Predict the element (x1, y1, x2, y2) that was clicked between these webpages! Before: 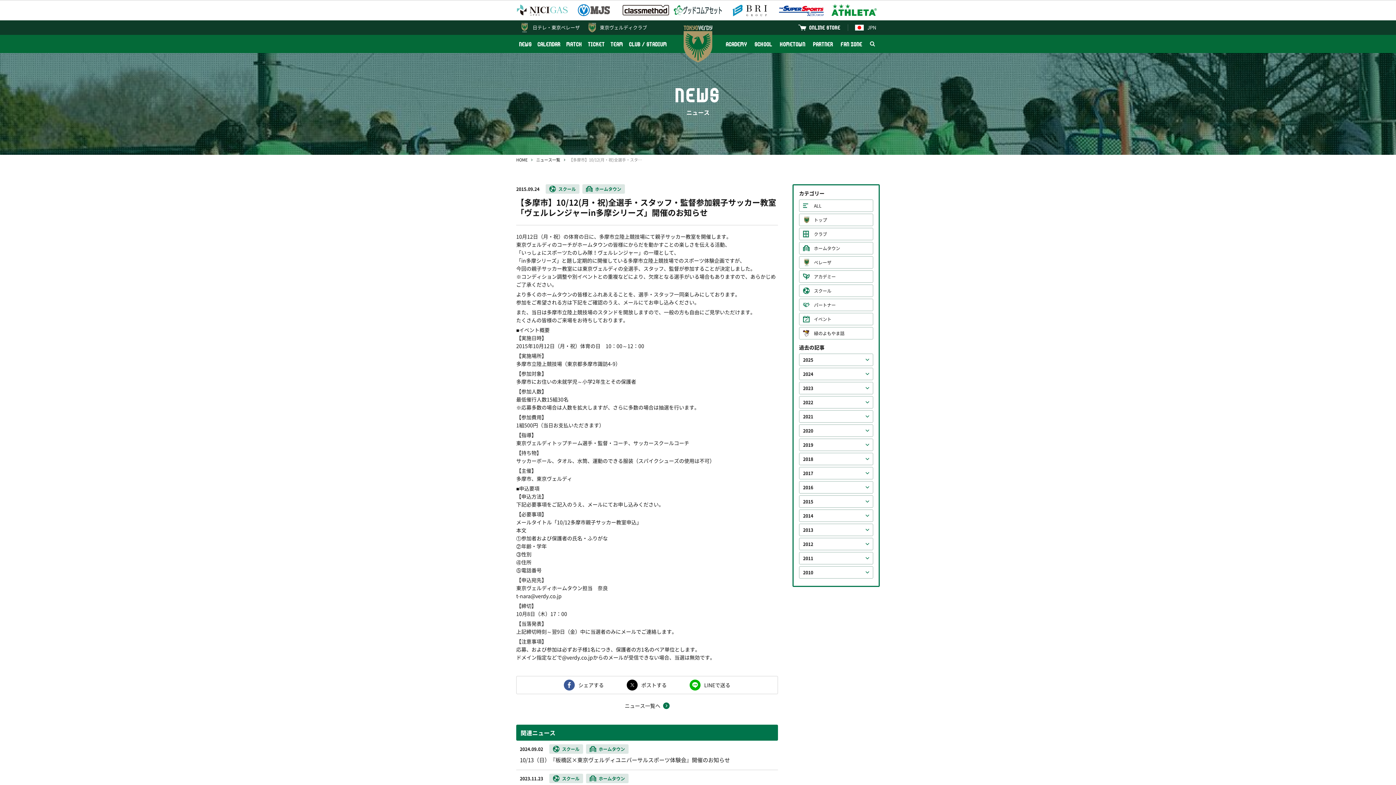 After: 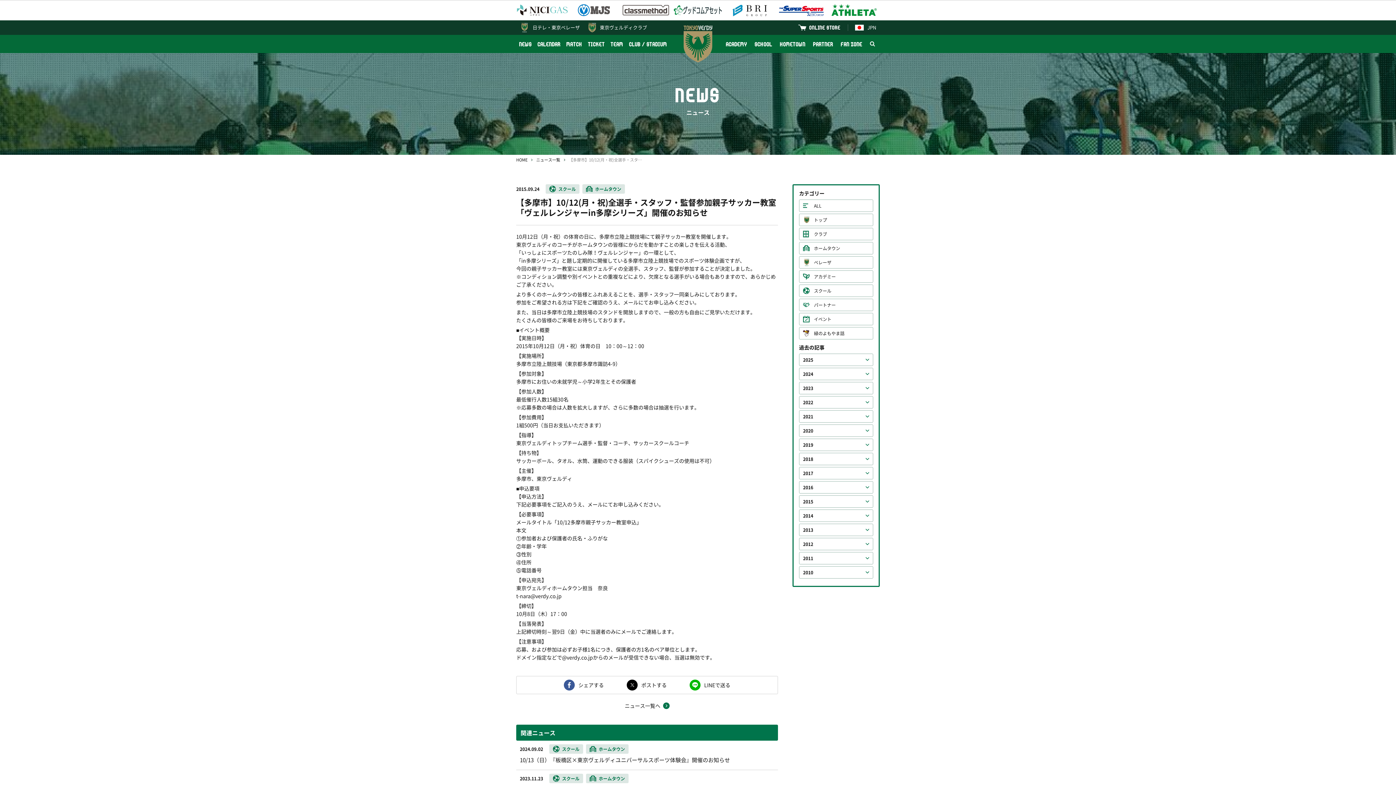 Action: bbox: (620, 13, 672, 18)